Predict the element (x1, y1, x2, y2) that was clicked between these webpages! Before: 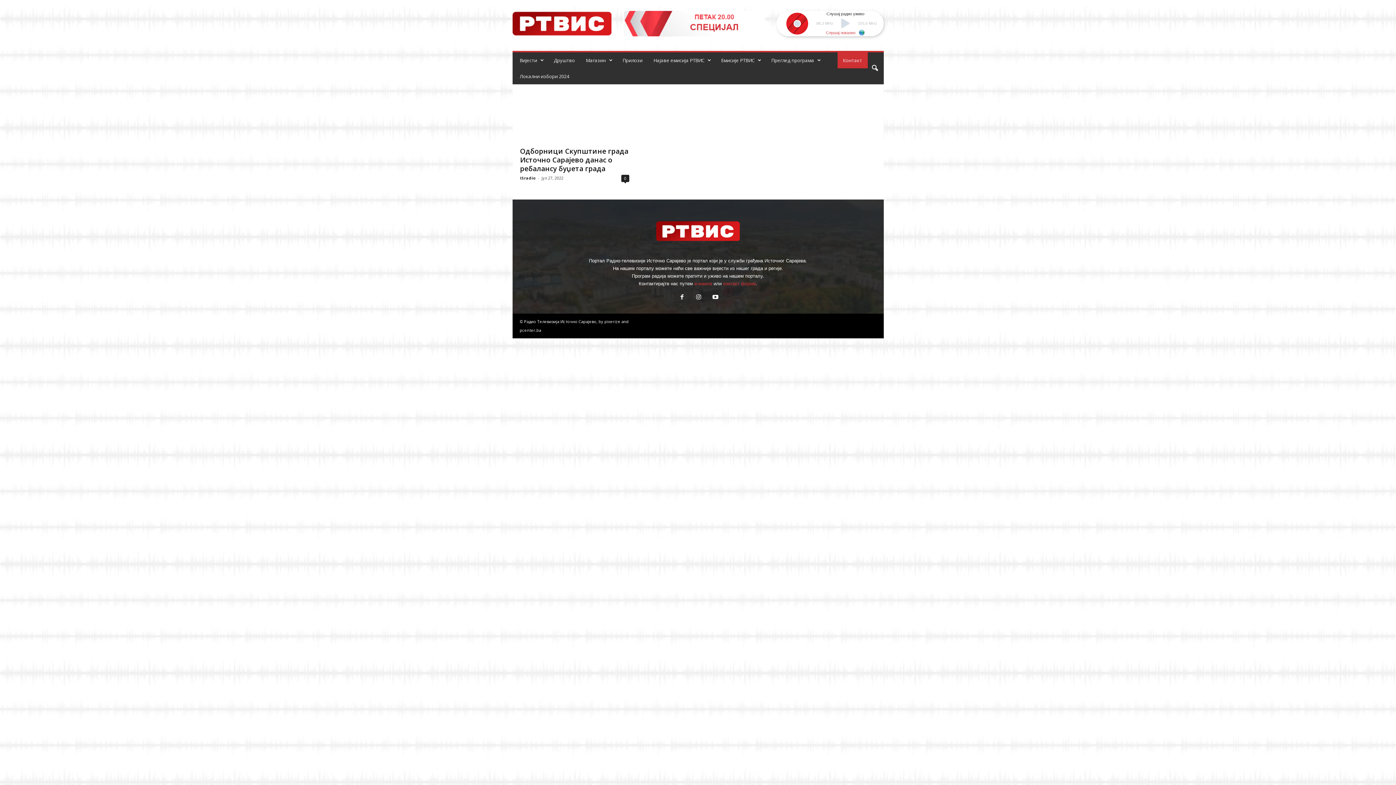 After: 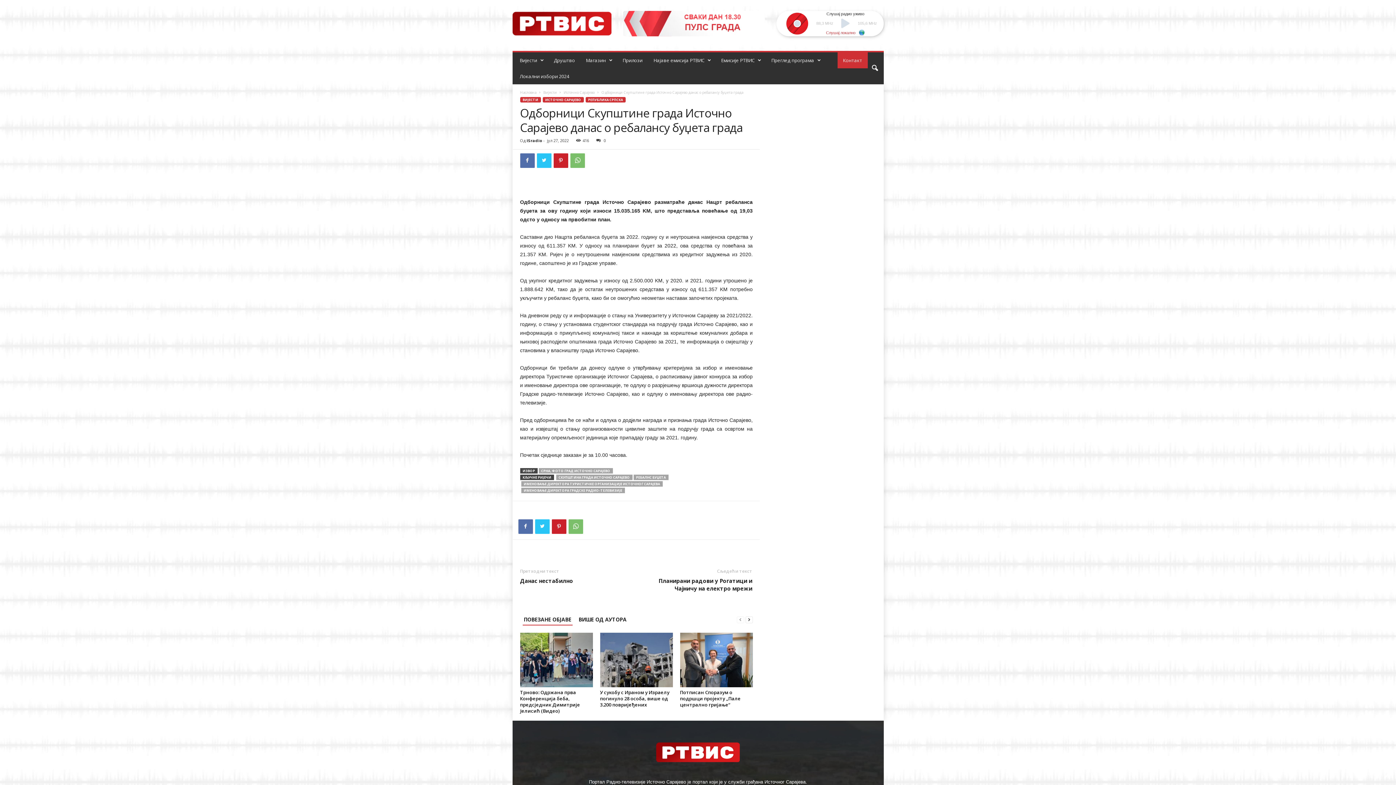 Action: bbox: (520, 146, 628, 173) label: Одборници Скупштине града Источно Сарајево данас о ребалансу буџета града